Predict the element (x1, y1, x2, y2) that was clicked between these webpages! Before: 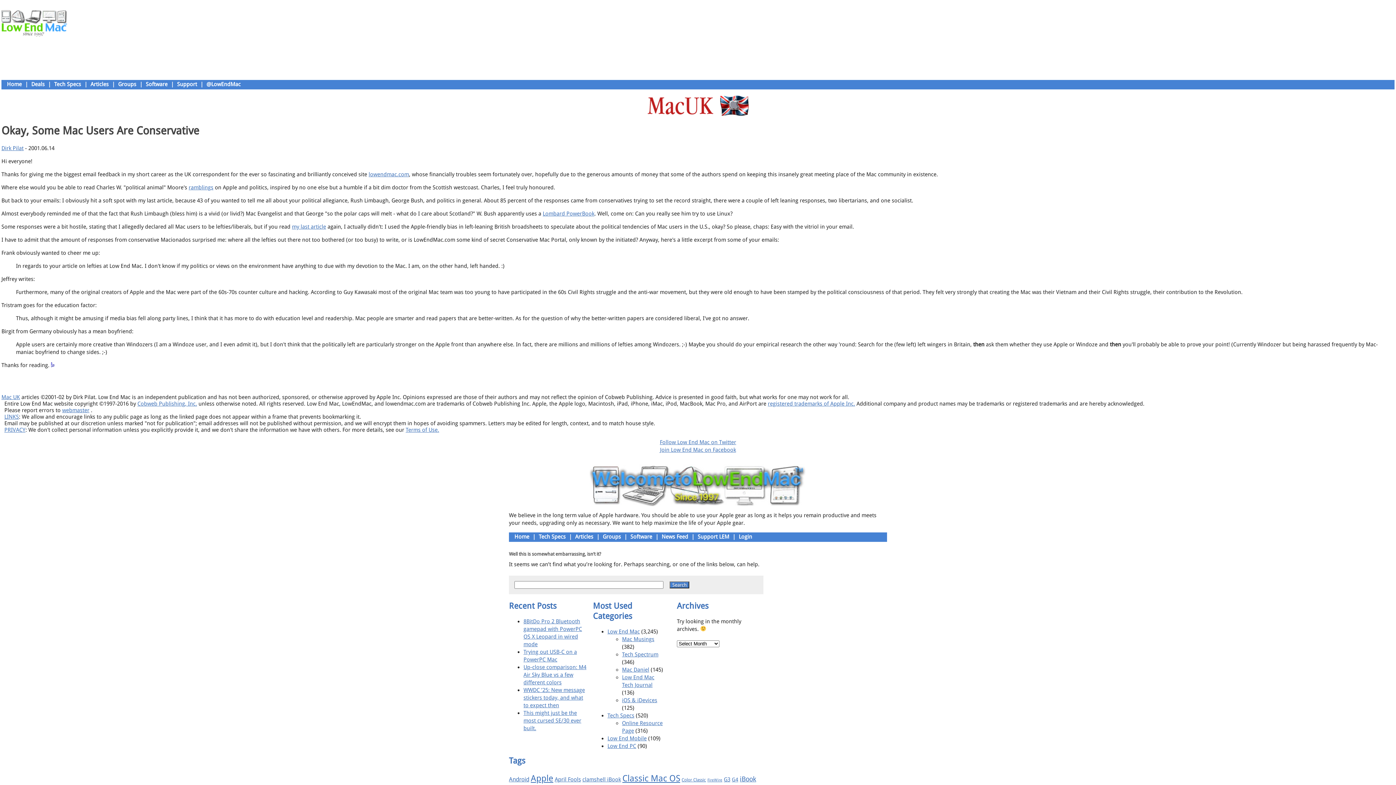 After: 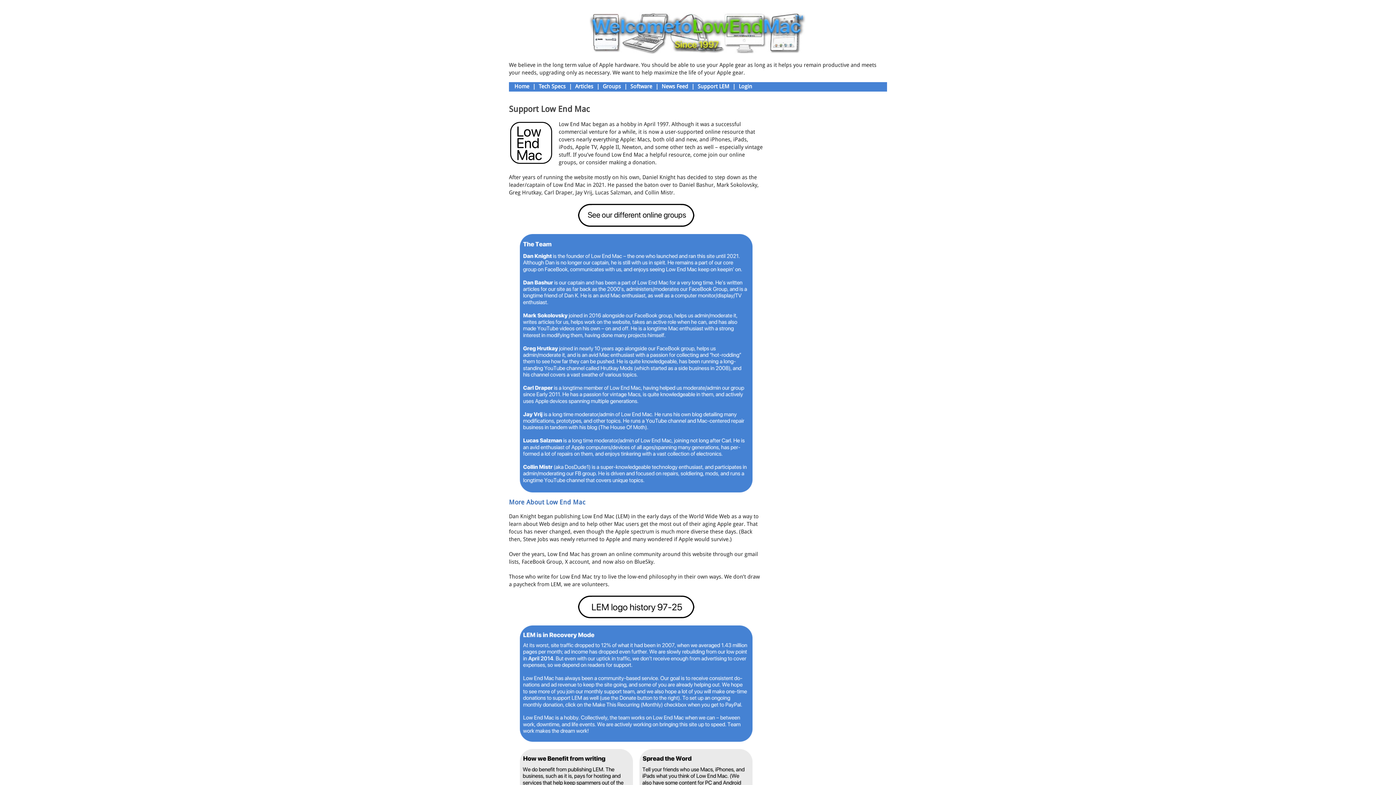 Action: bbox: (175, 81, 198, 87) label: Support